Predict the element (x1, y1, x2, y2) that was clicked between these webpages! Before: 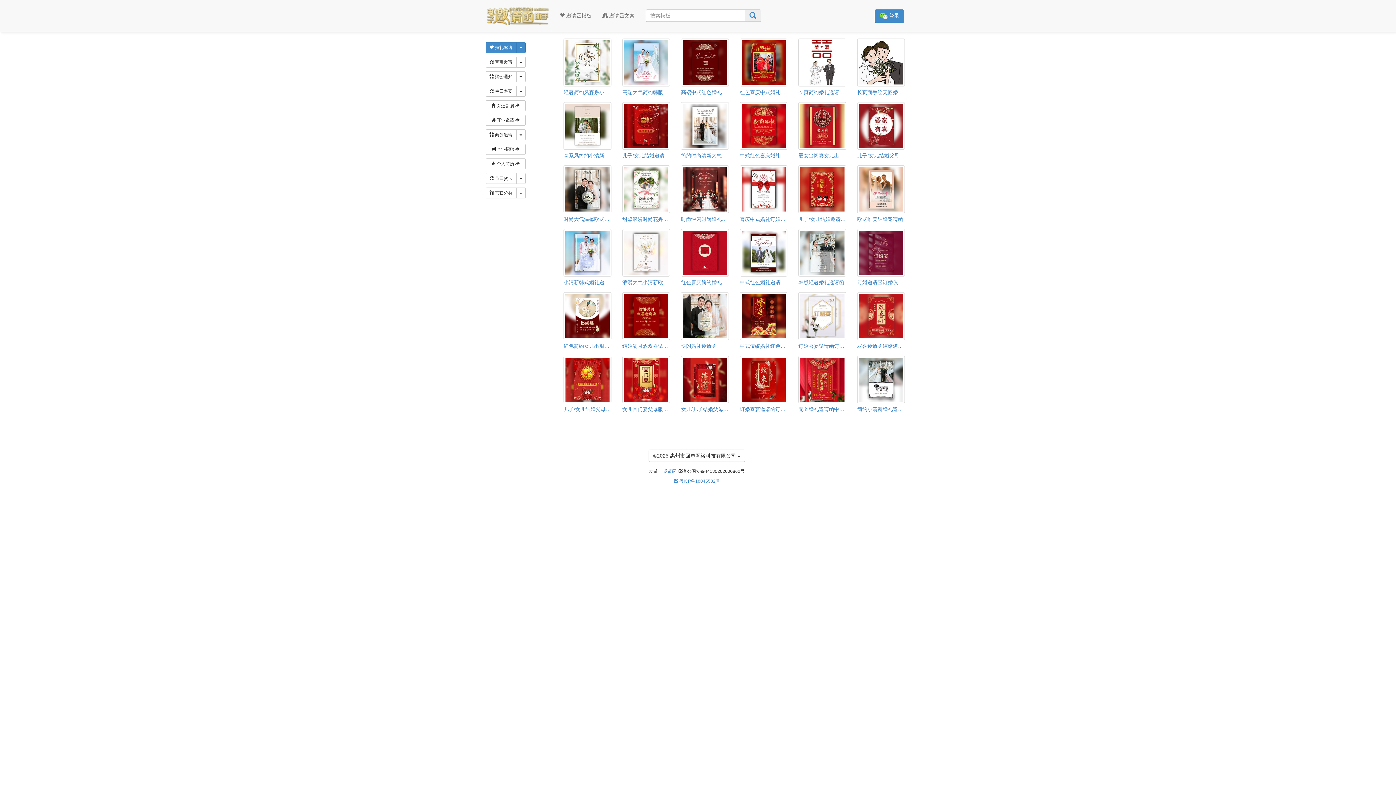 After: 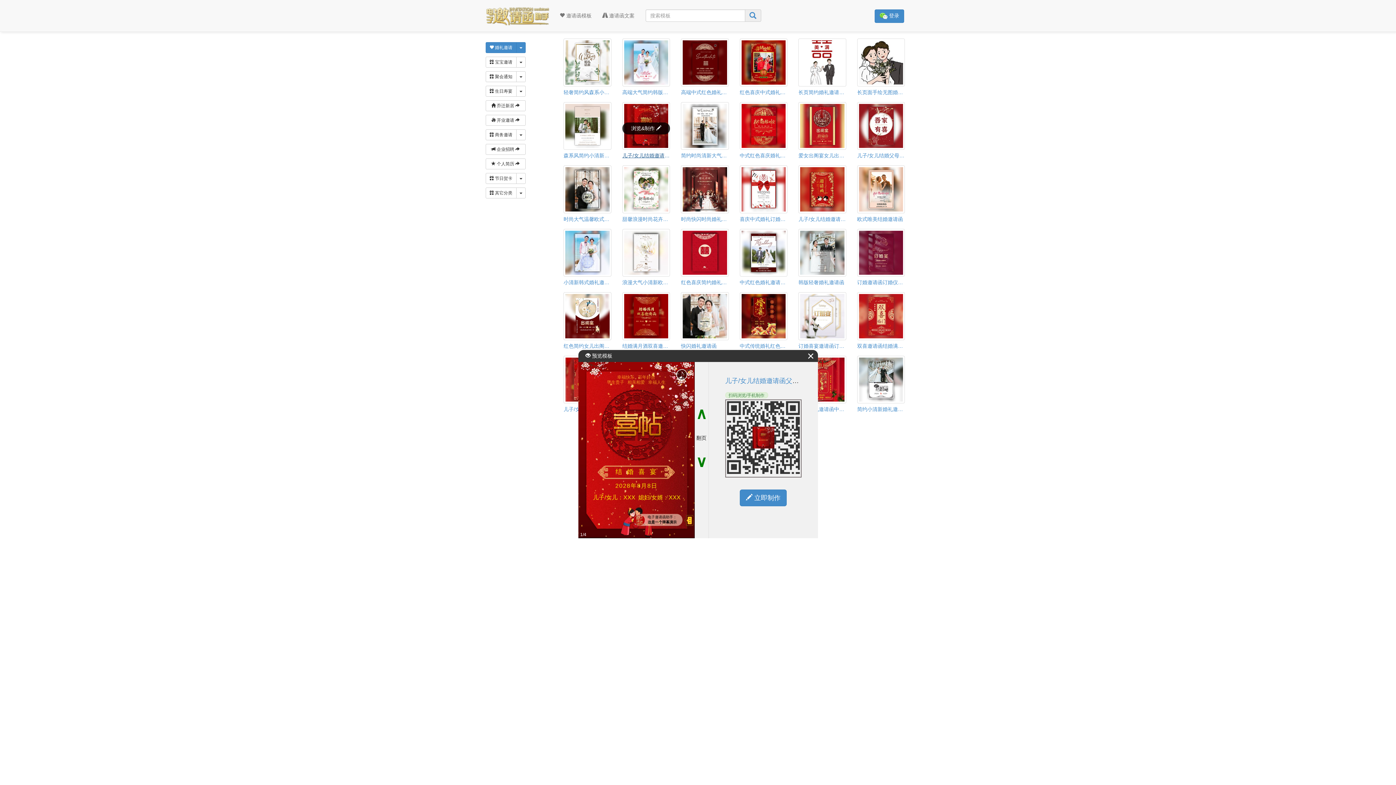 Action: bbox: (622, 122, 670, 161) label: 儿子/女儿结婚邀请函父母名义邀请函中式回门请柬